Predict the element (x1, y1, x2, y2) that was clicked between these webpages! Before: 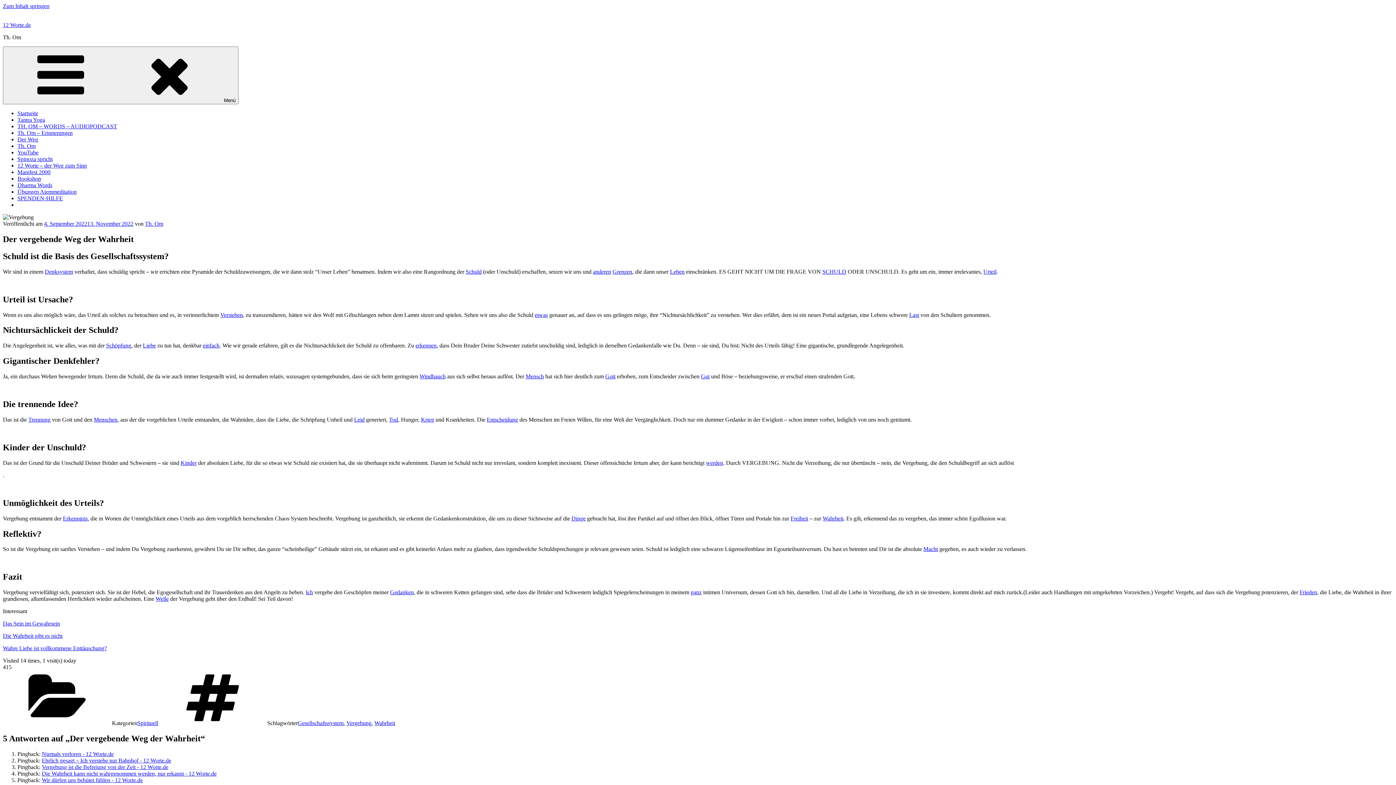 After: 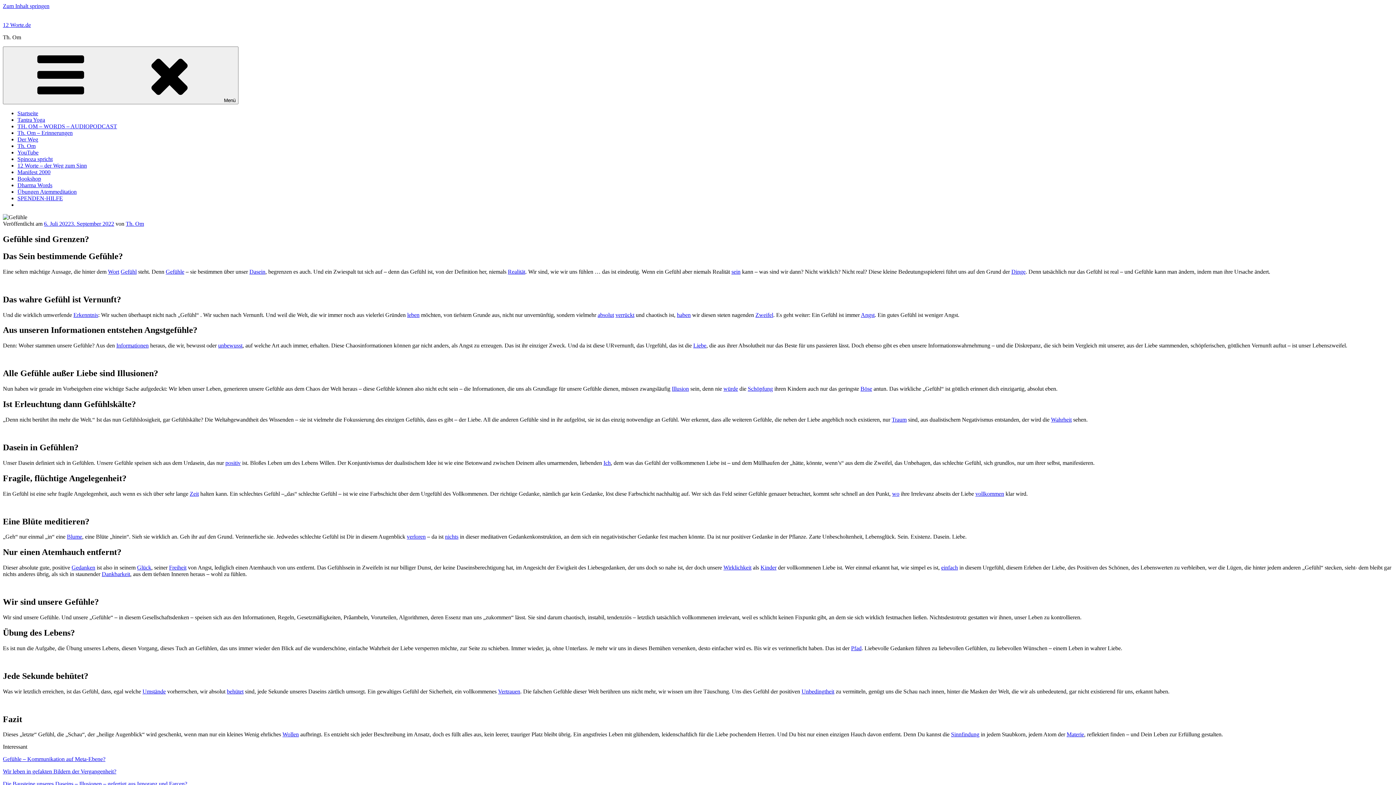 Action: label: Grenzen bbox: (612, 268, 632, 274)